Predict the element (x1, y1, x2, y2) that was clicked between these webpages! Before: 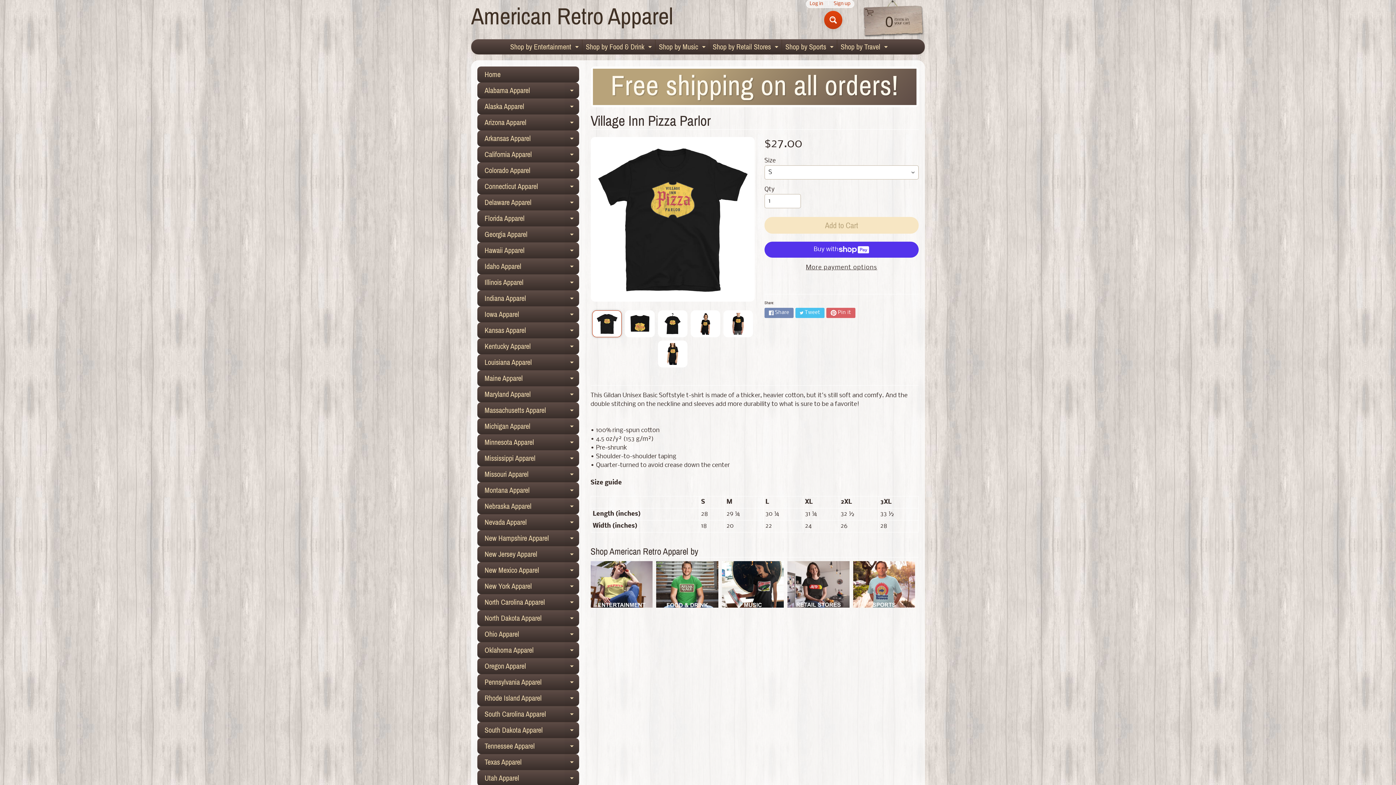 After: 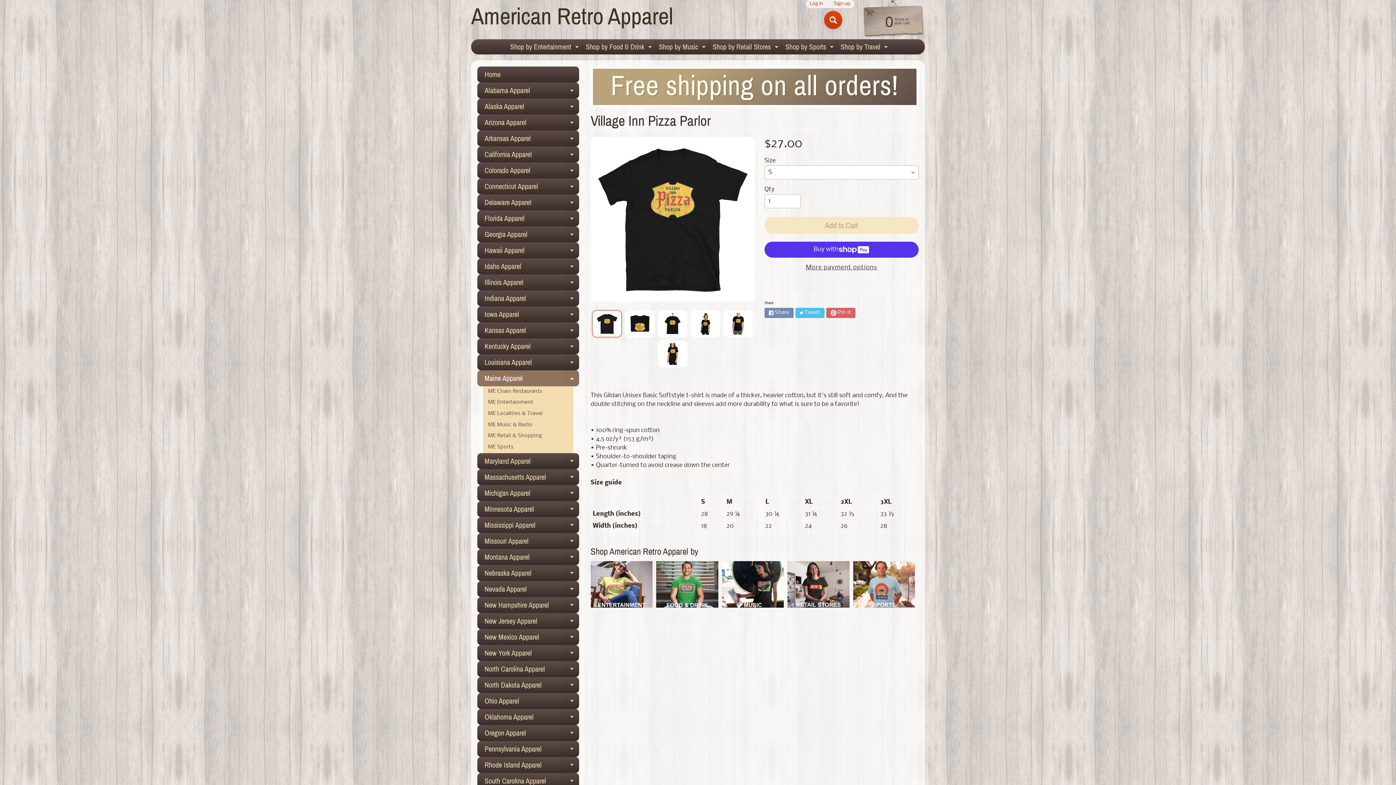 Action: bbox: (564, 370, 579, 386) label: Expand child menu